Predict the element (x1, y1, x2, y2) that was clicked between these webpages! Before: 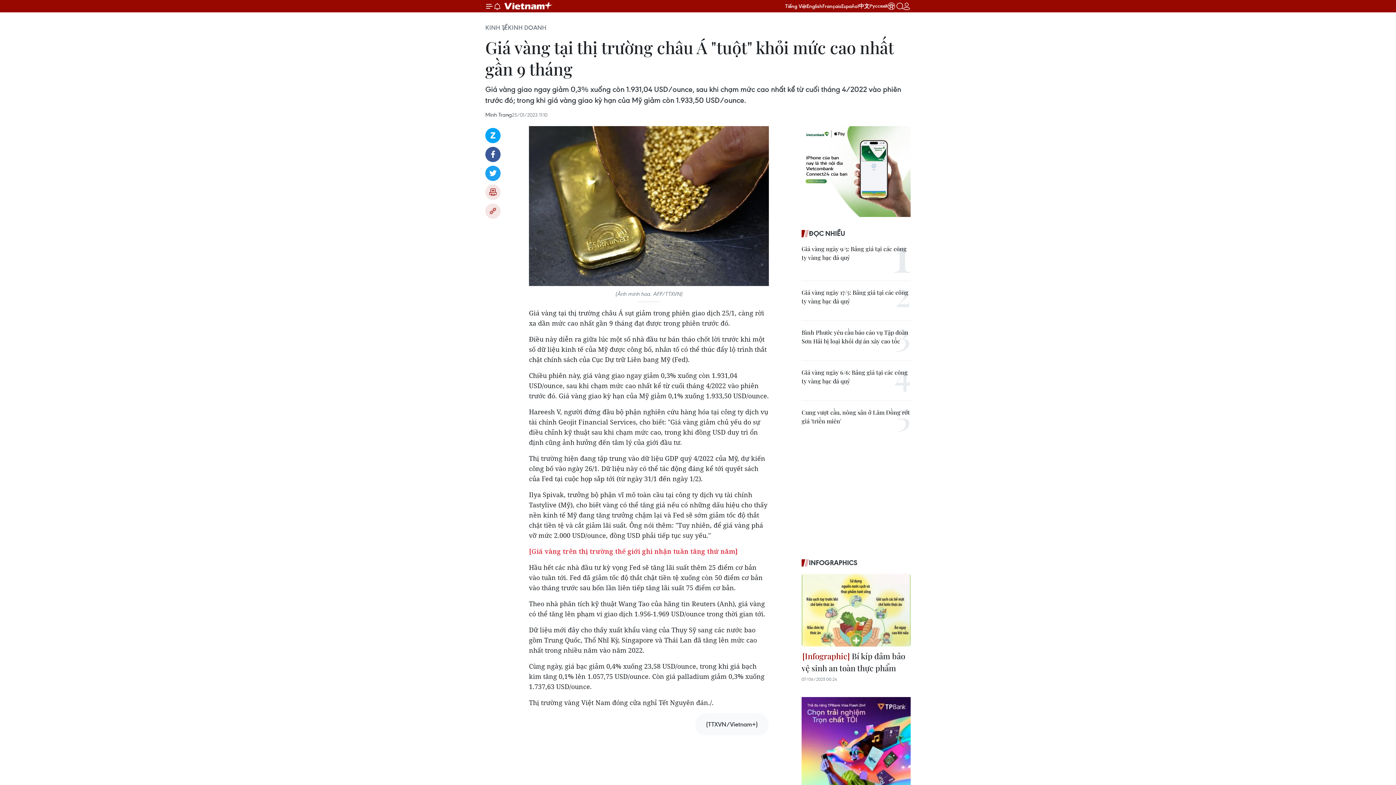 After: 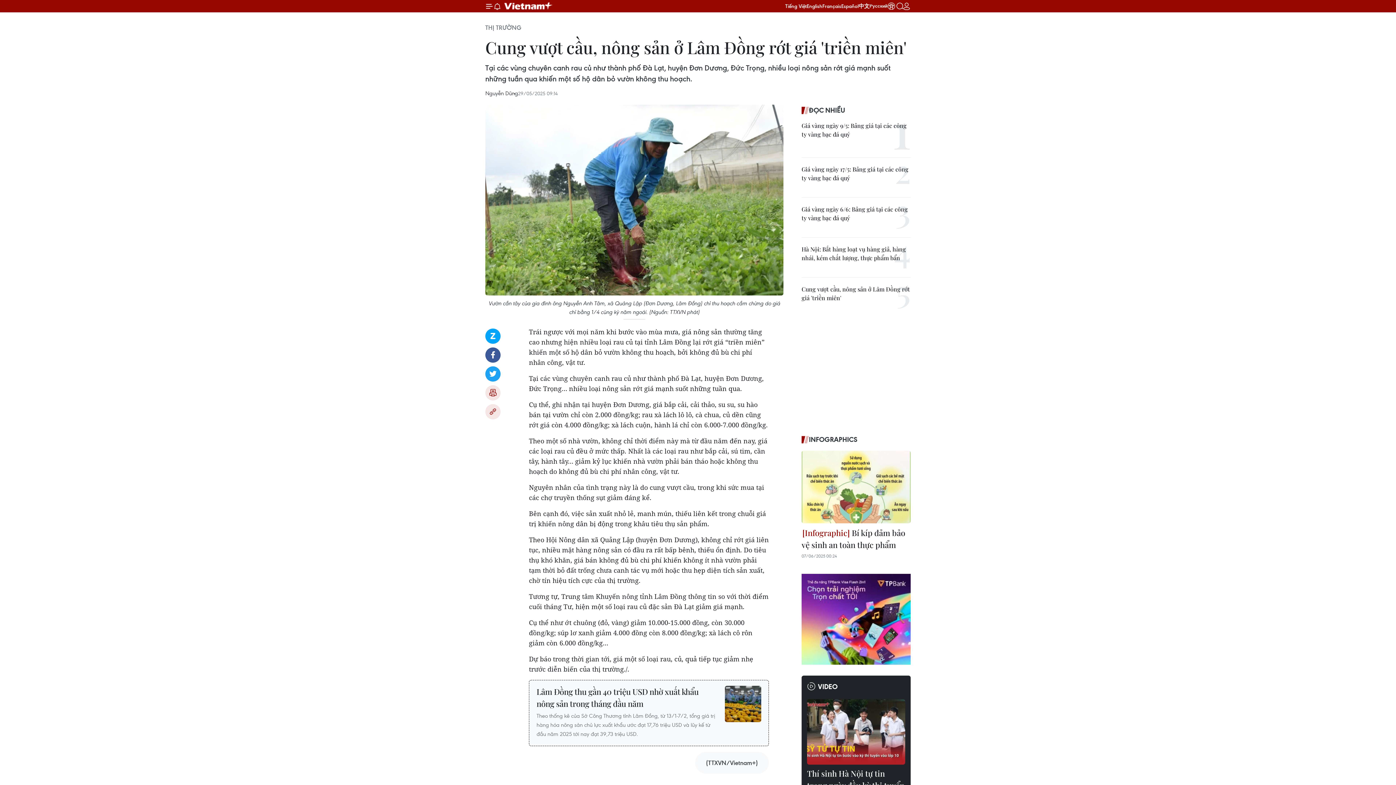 Action: label: Cung vượt cầu, nông sản ở Lâm Đồng rớt giá 'triền miên' bbox: (801, 408, 910, 425)